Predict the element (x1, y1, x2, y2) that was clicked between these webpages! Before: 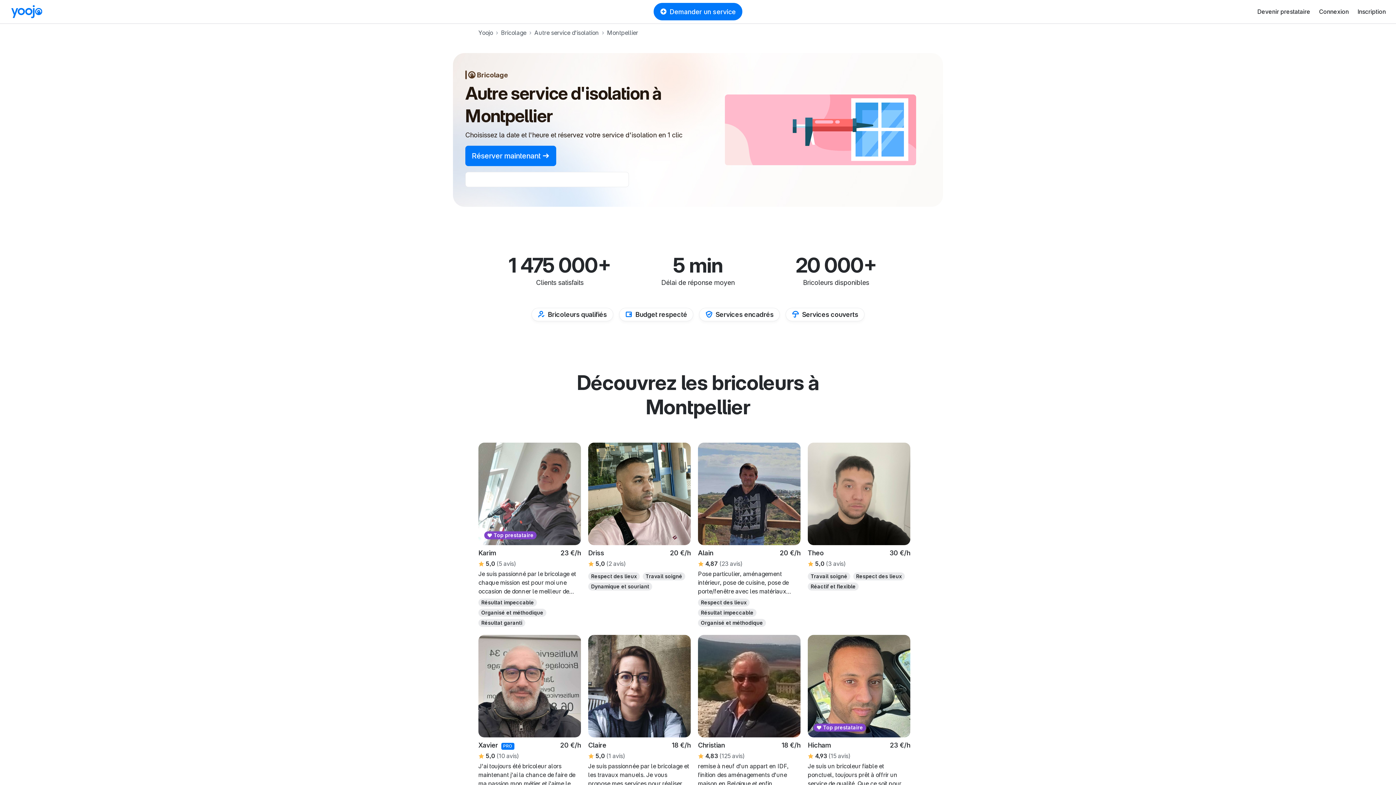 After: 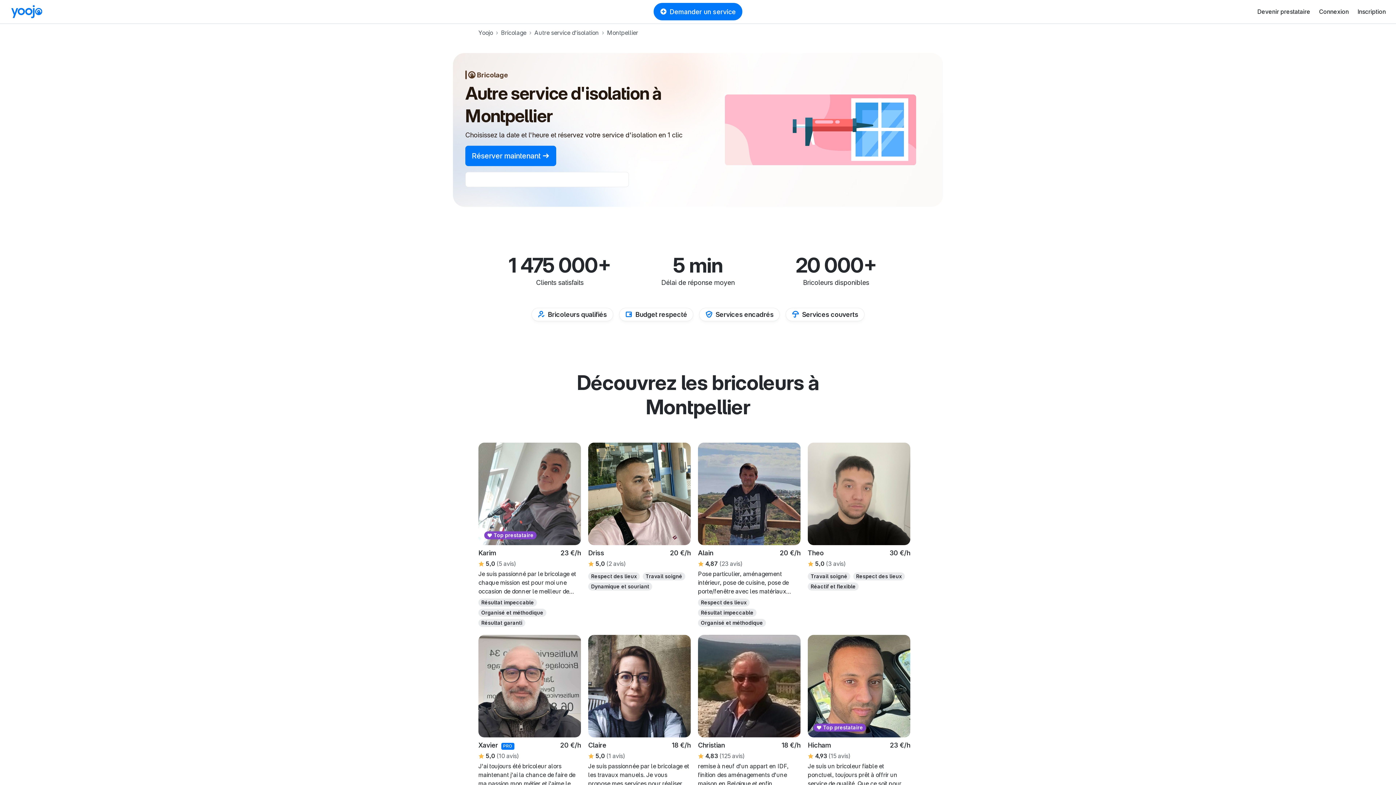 Action: bbox: (607, 29, 638, 36) label: Montpellier